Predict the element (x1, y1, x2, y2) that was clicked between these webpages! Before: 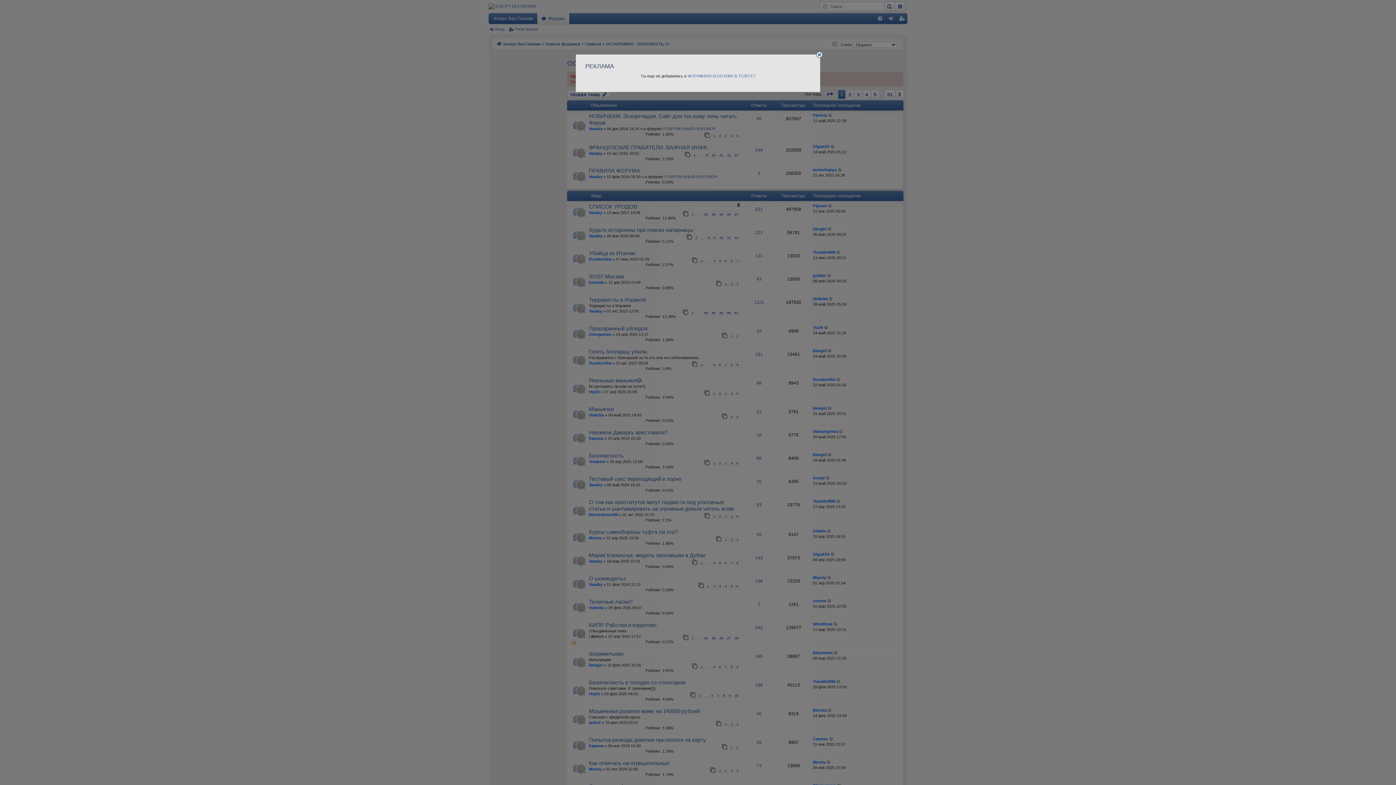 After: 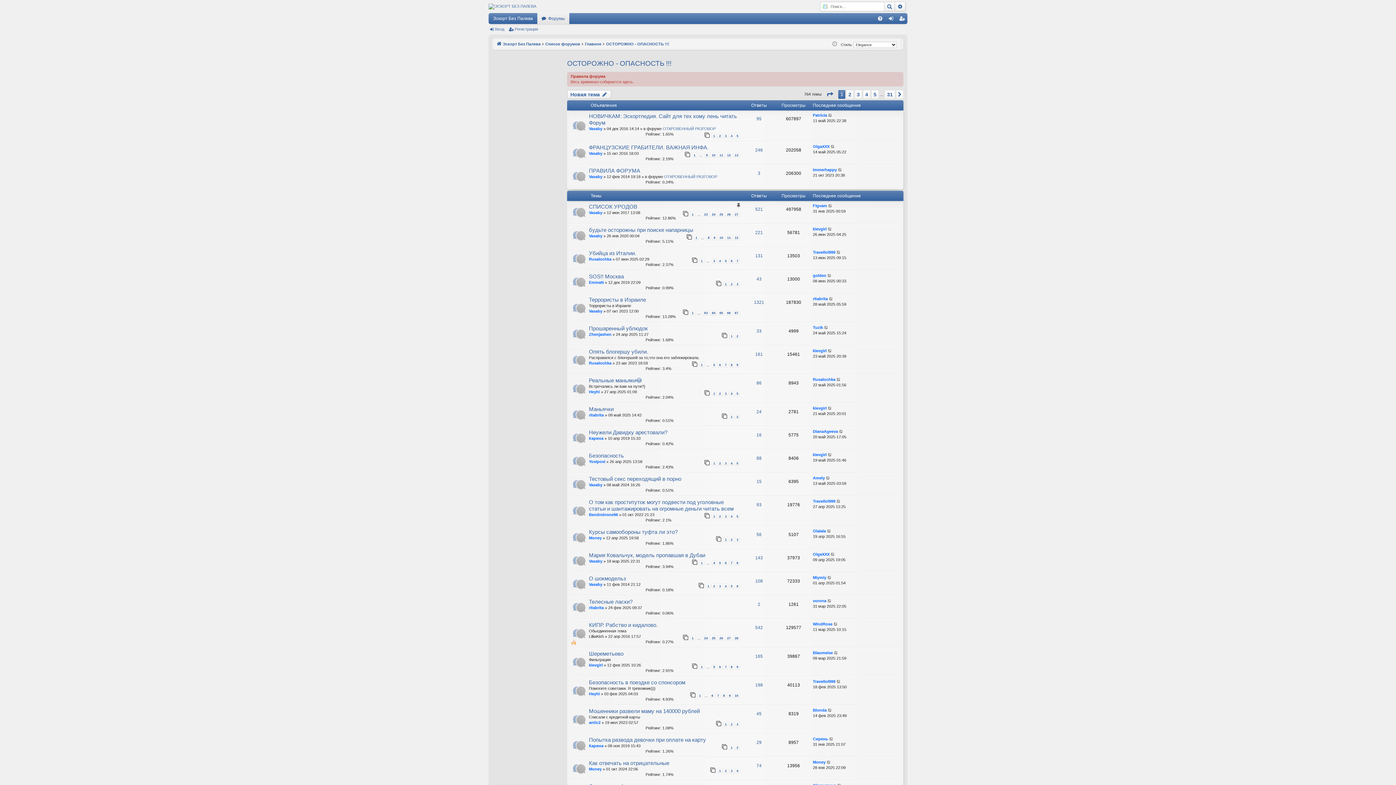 Action: bbox: (815, 50, 824, 59)